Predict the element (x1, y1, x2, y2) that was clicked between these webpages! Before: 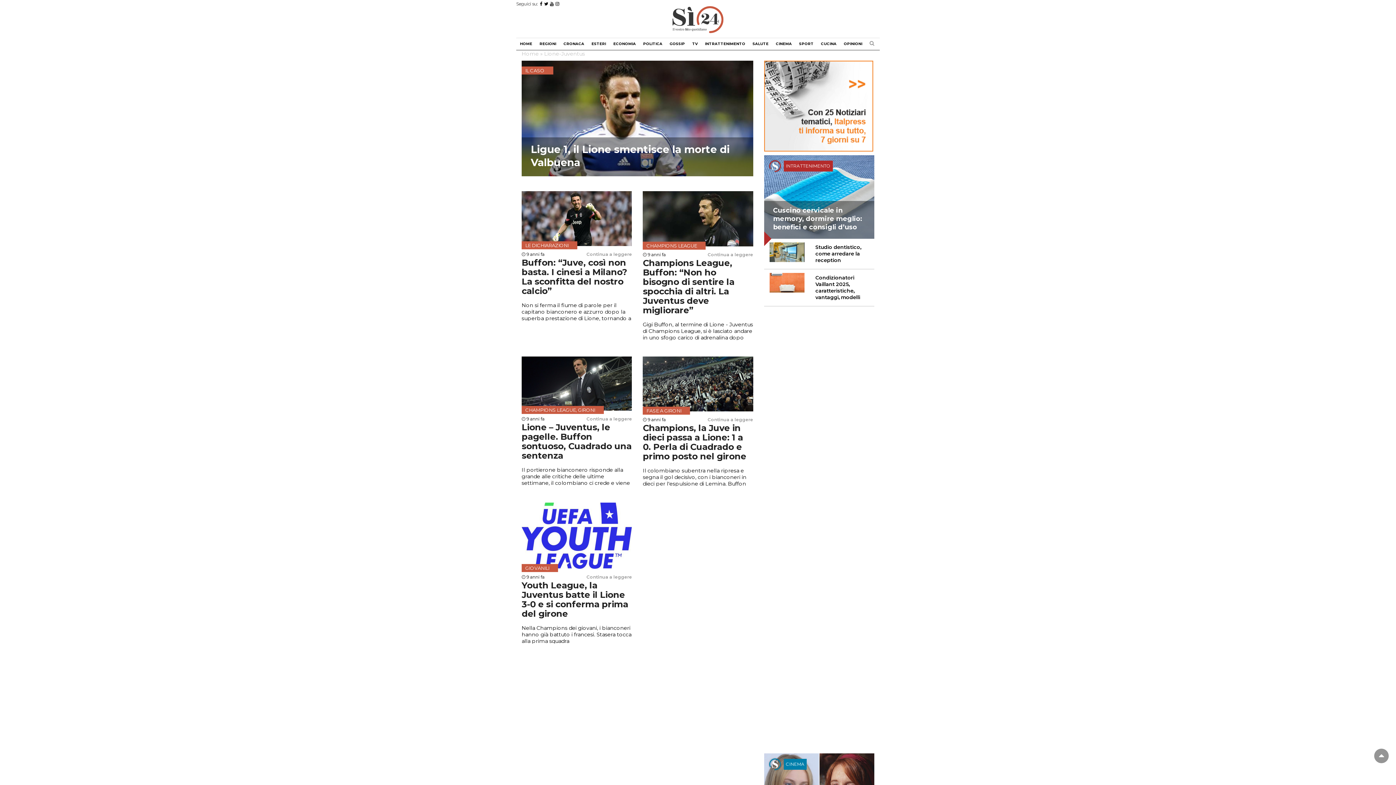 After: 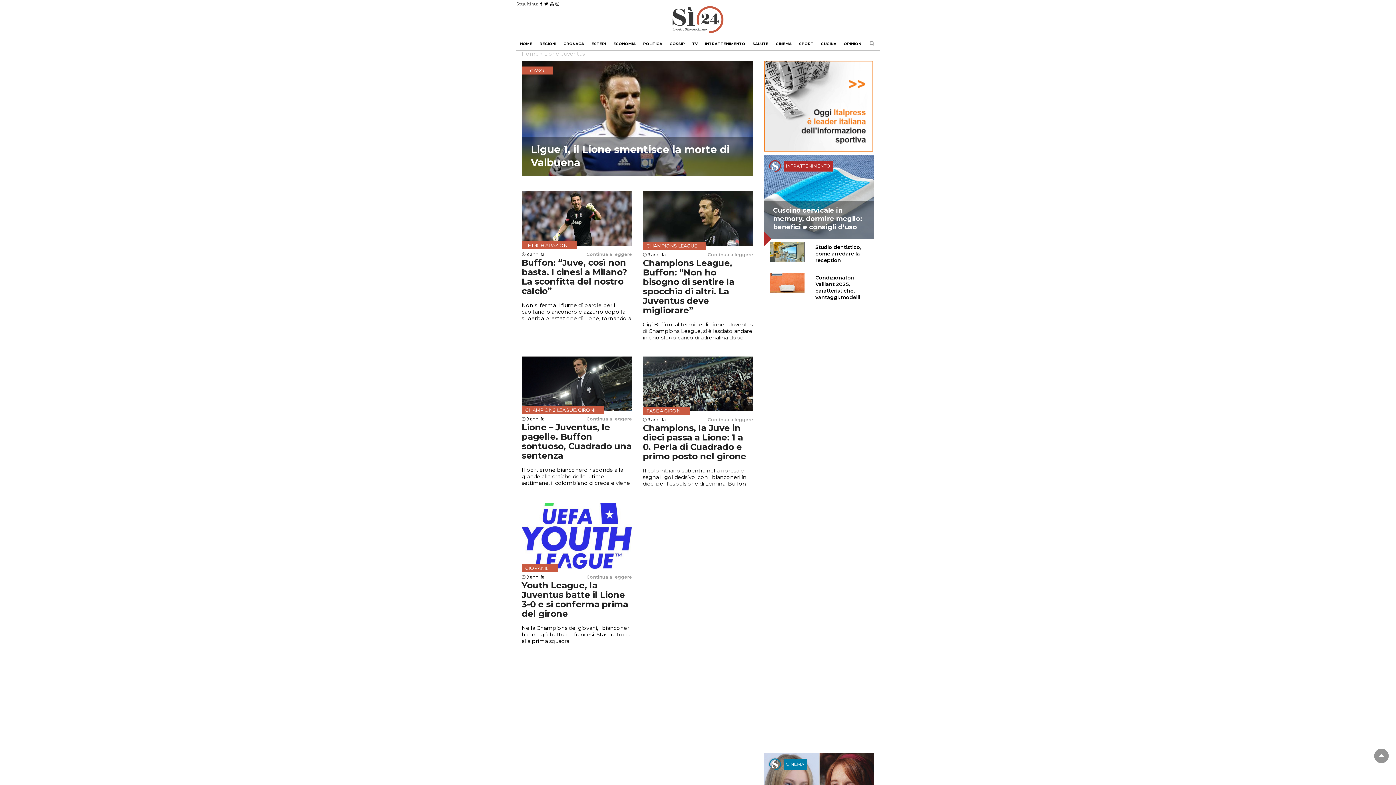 Action: bbox: (555, 1, 559, 6)